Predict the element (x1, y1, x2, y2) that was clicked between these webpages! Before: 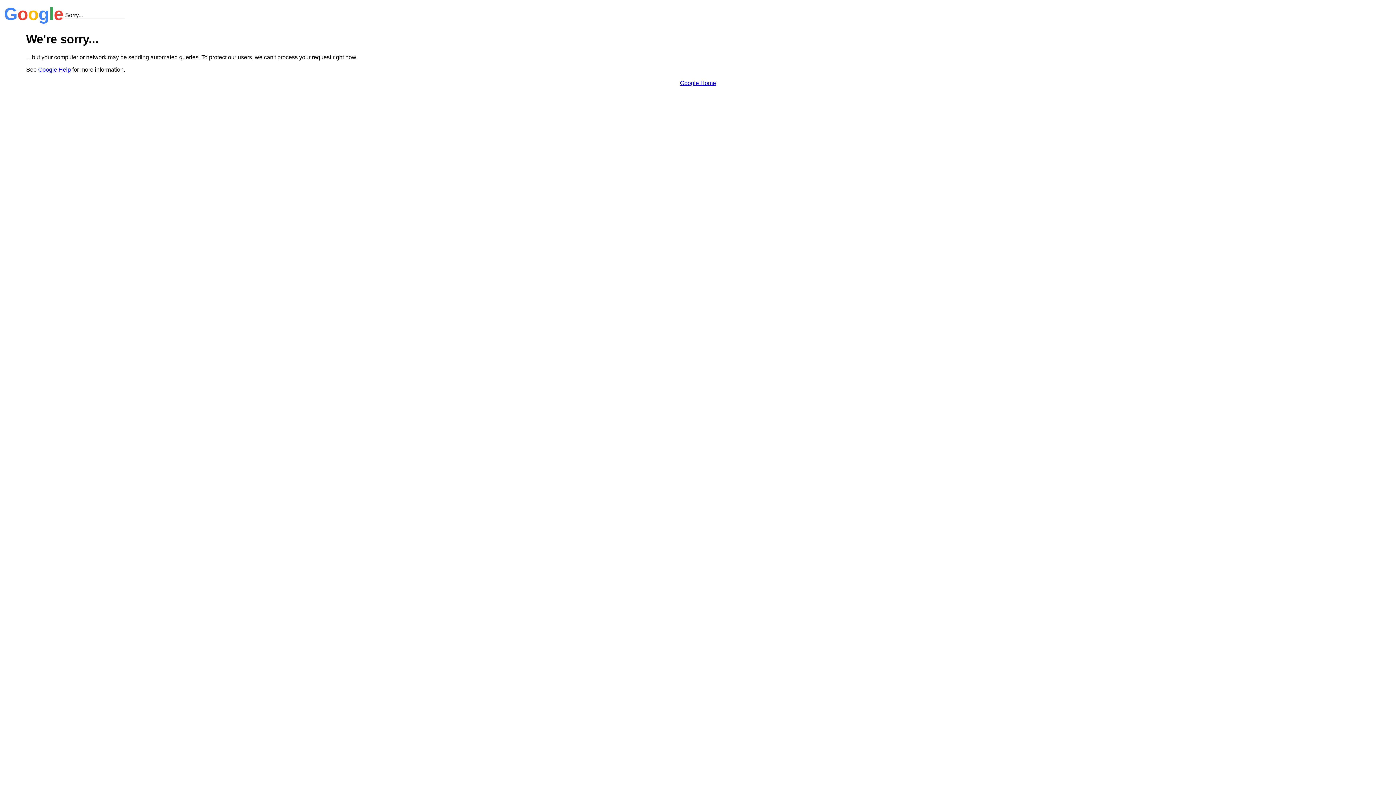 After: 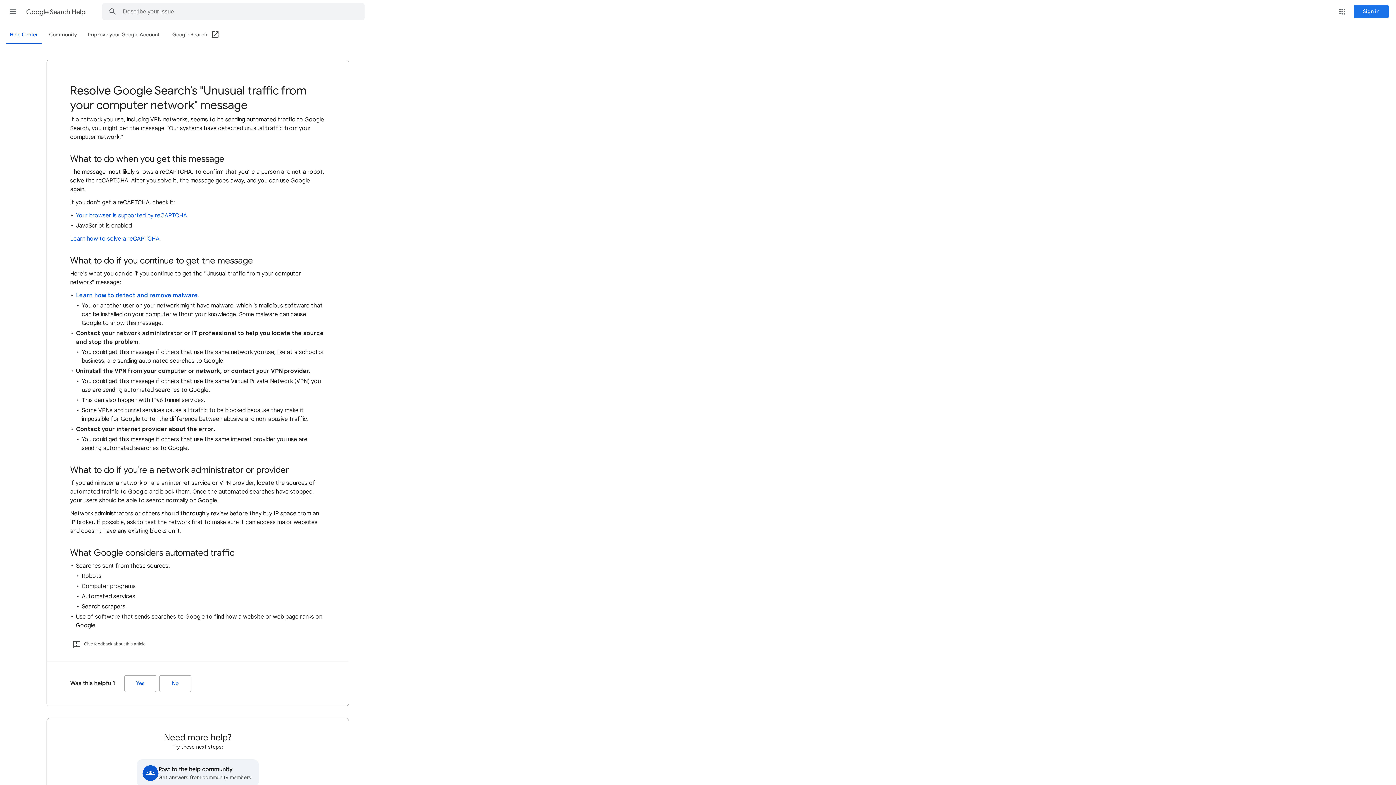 Action: label: Google Help bbox: (38, 66, 70, 72)